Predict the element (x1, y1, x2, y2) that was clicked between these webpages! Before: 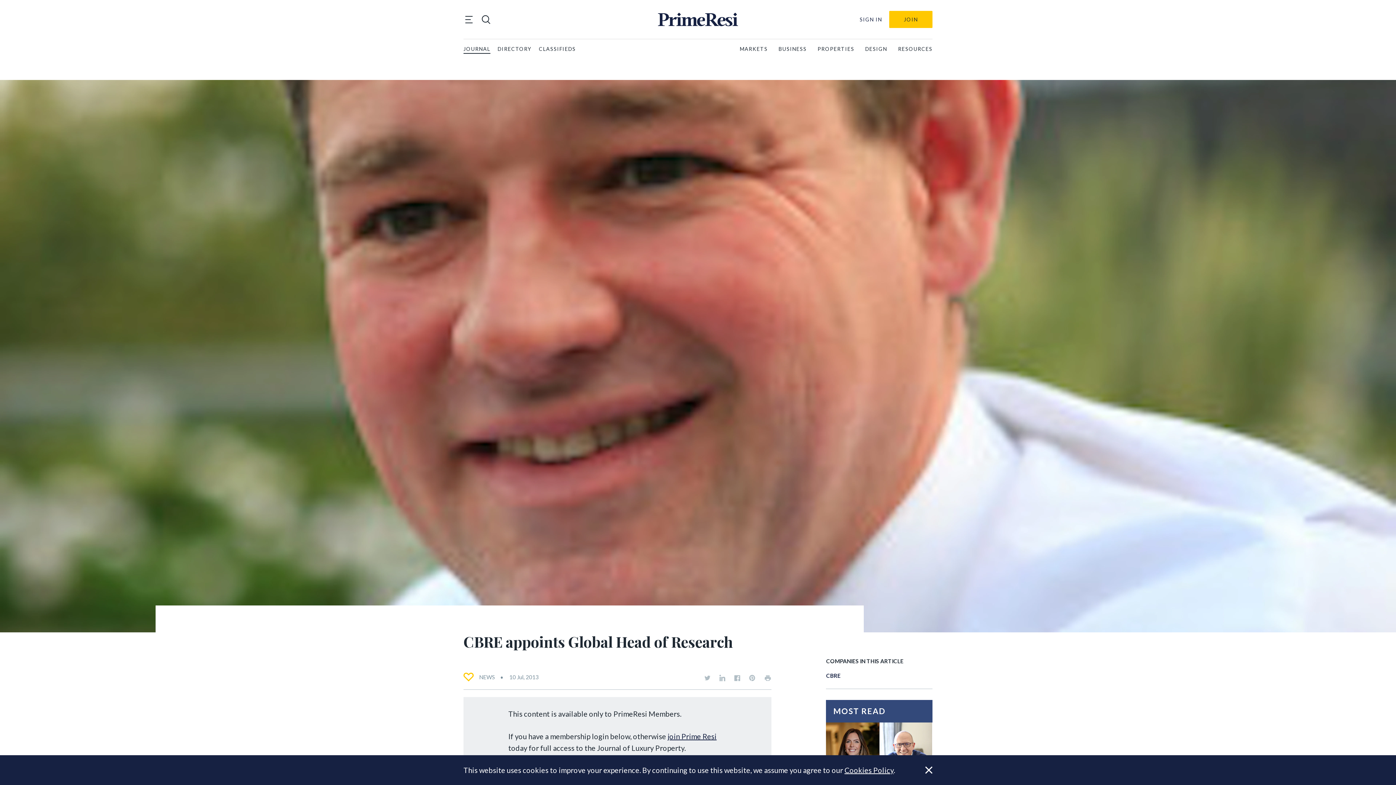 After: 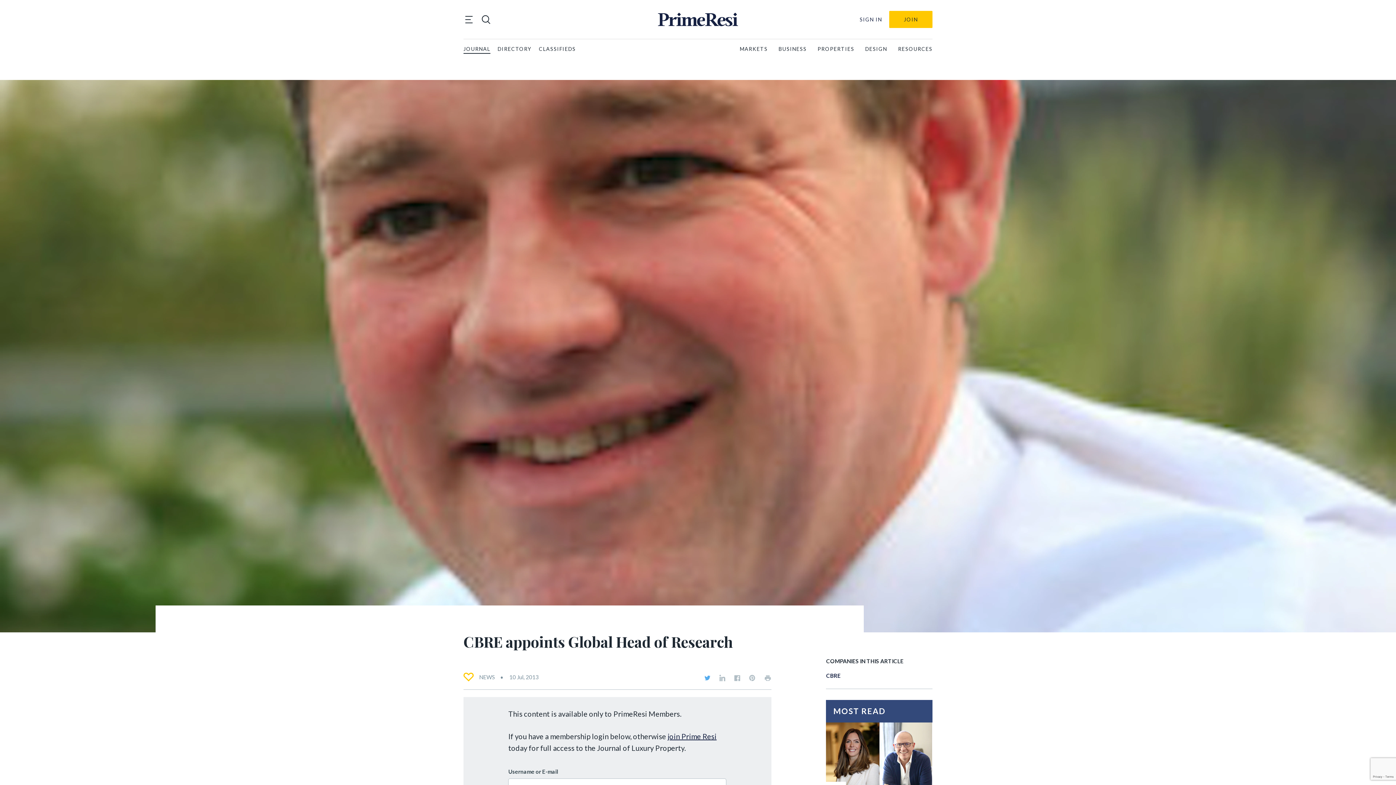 Action: label: Primeresi on Twitter bbox: (704, 675, 710, 681)